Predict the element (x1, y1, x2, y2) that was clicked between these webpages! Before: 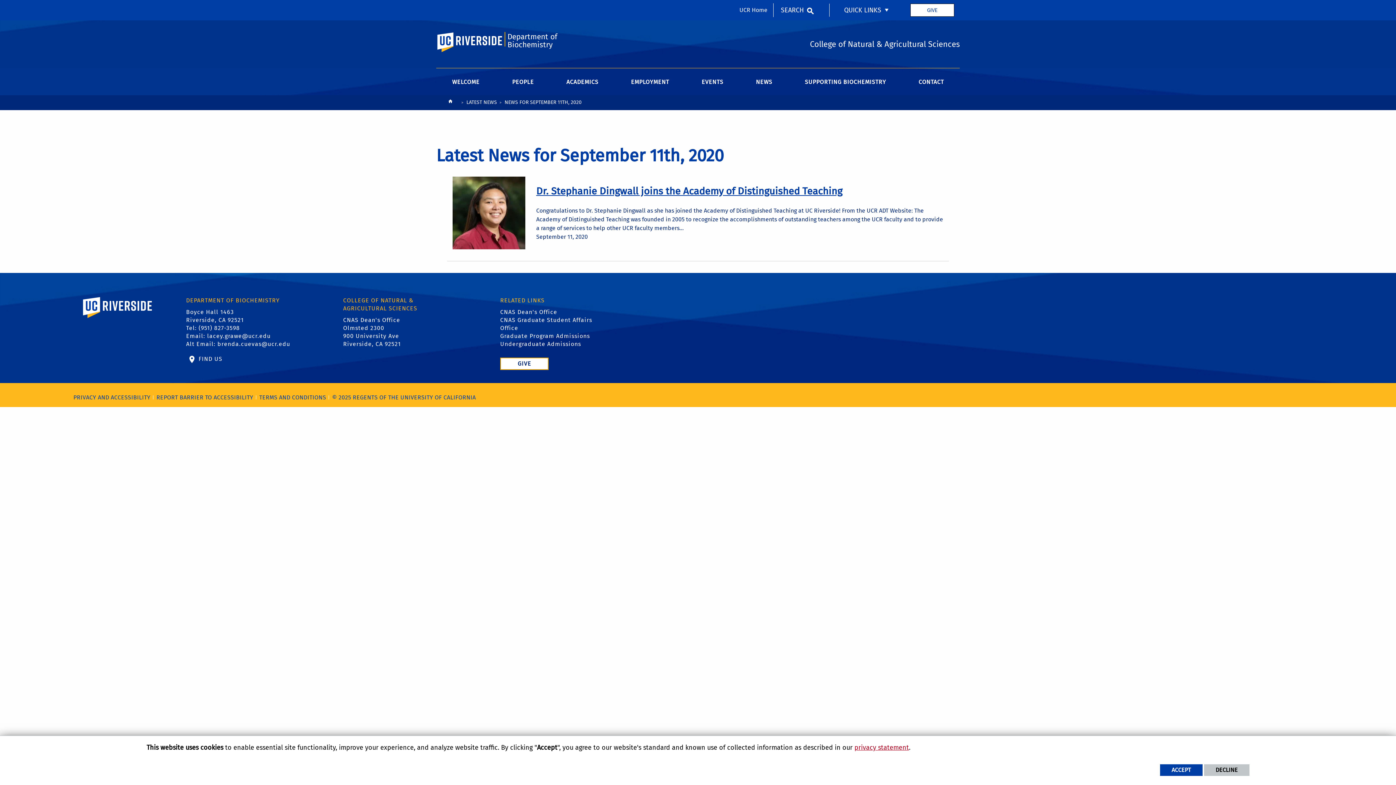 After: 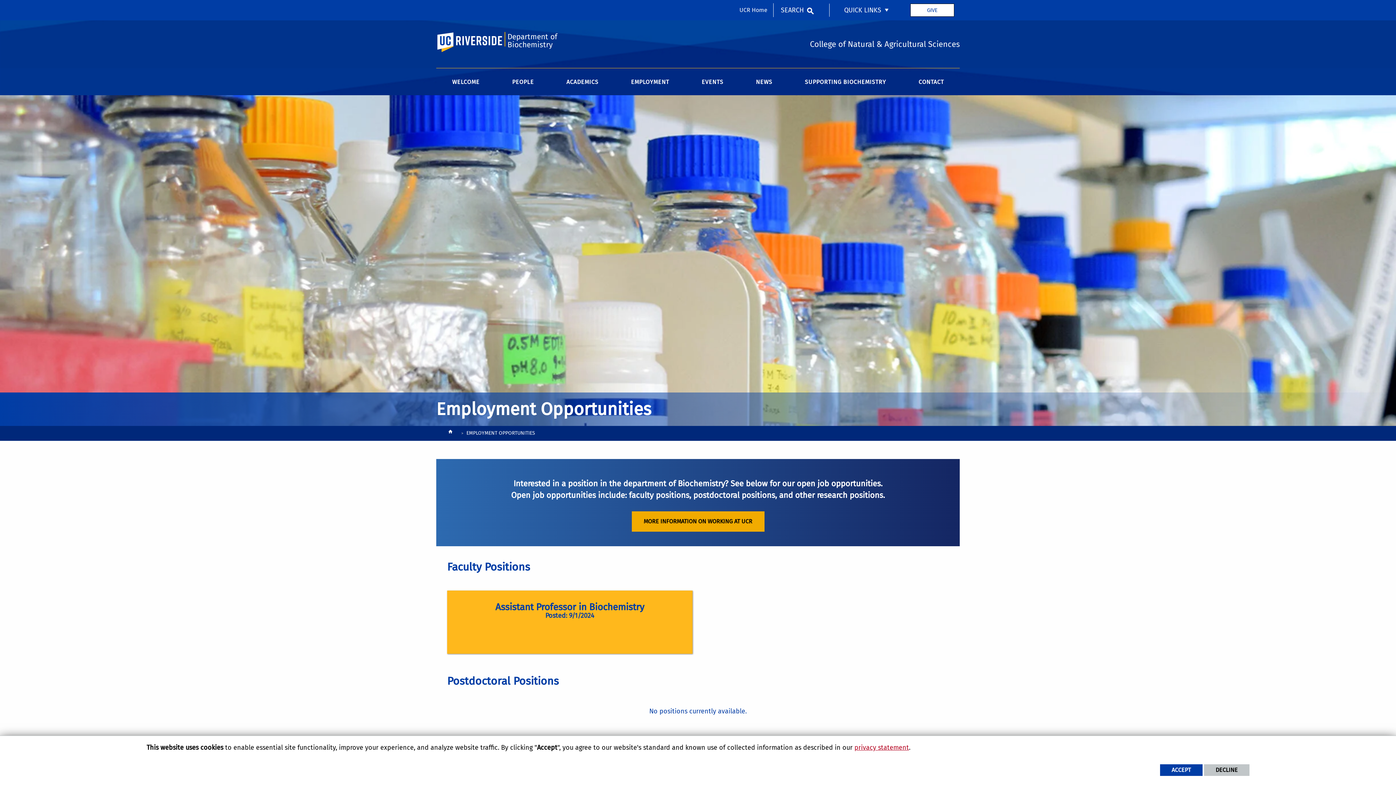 Action: label: EMPLOYMENT bbox: (615, 76, 685, 95)